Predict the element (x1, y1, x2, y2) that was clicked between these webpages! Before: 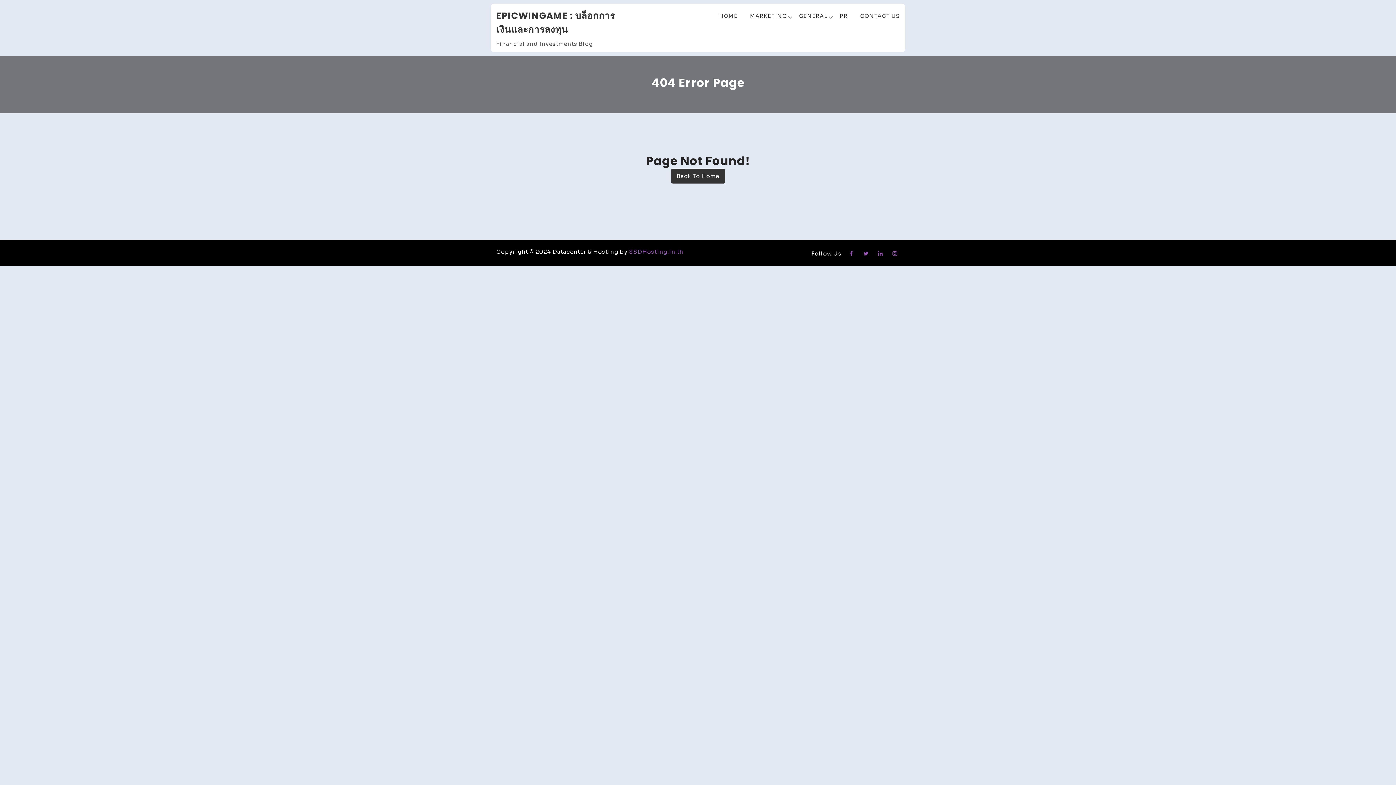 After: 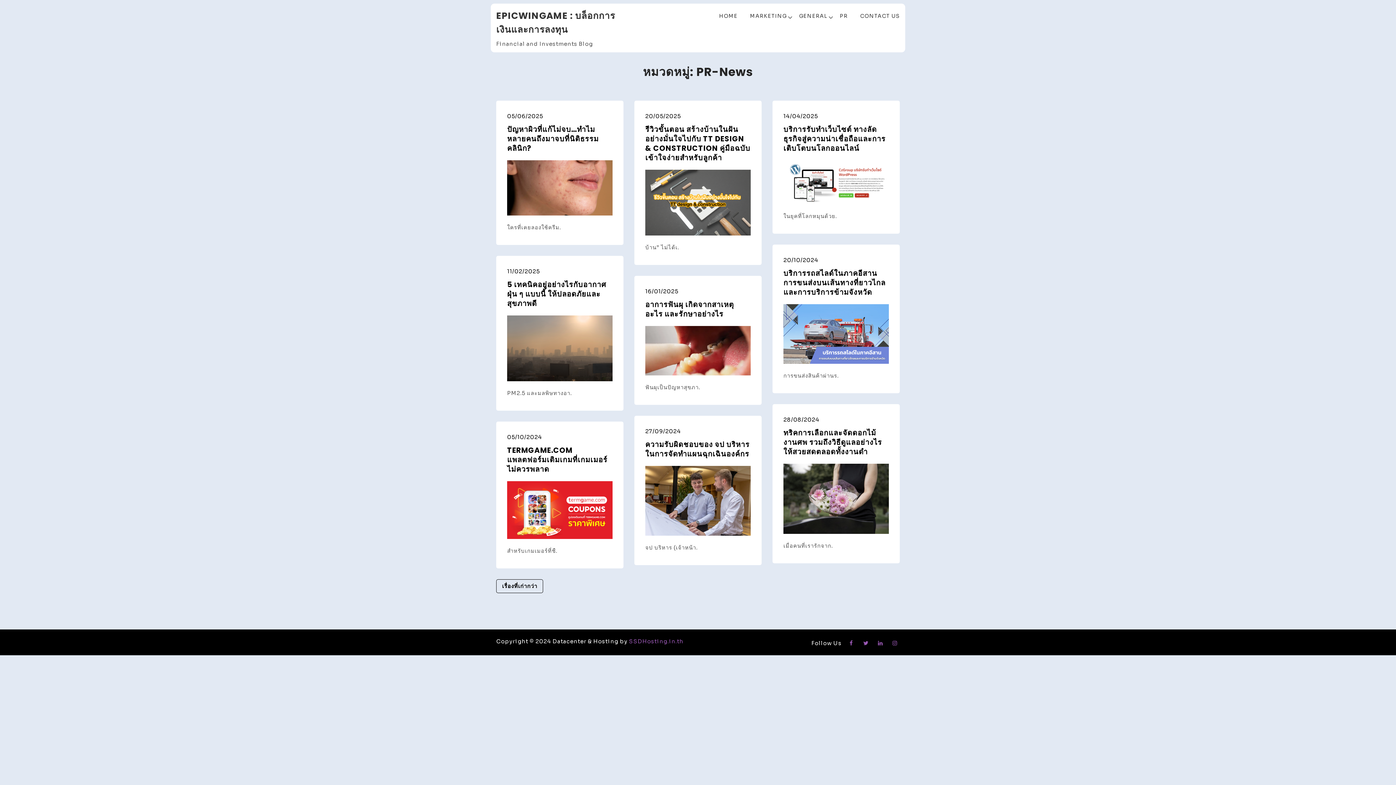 Action: label: PR bbox: (830, 5, 848, 27)